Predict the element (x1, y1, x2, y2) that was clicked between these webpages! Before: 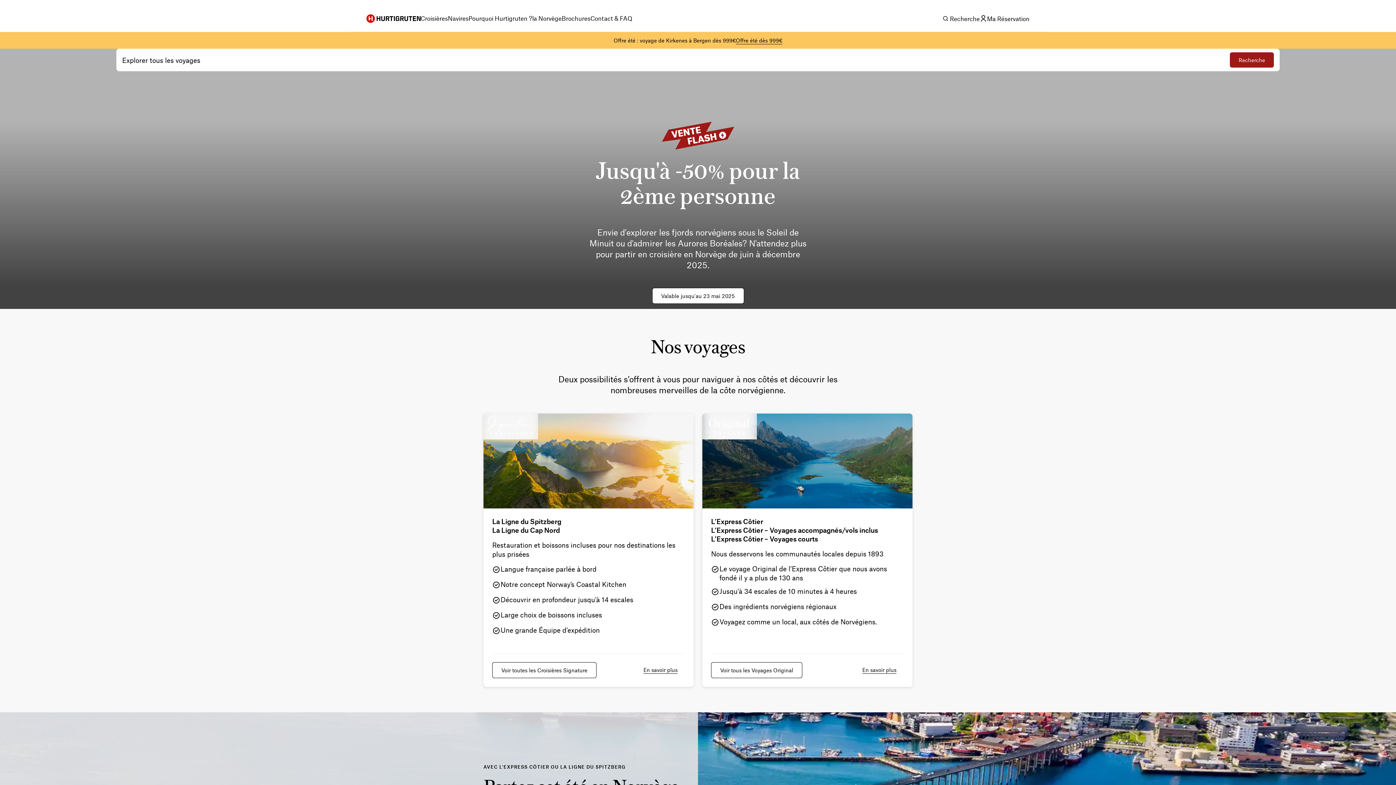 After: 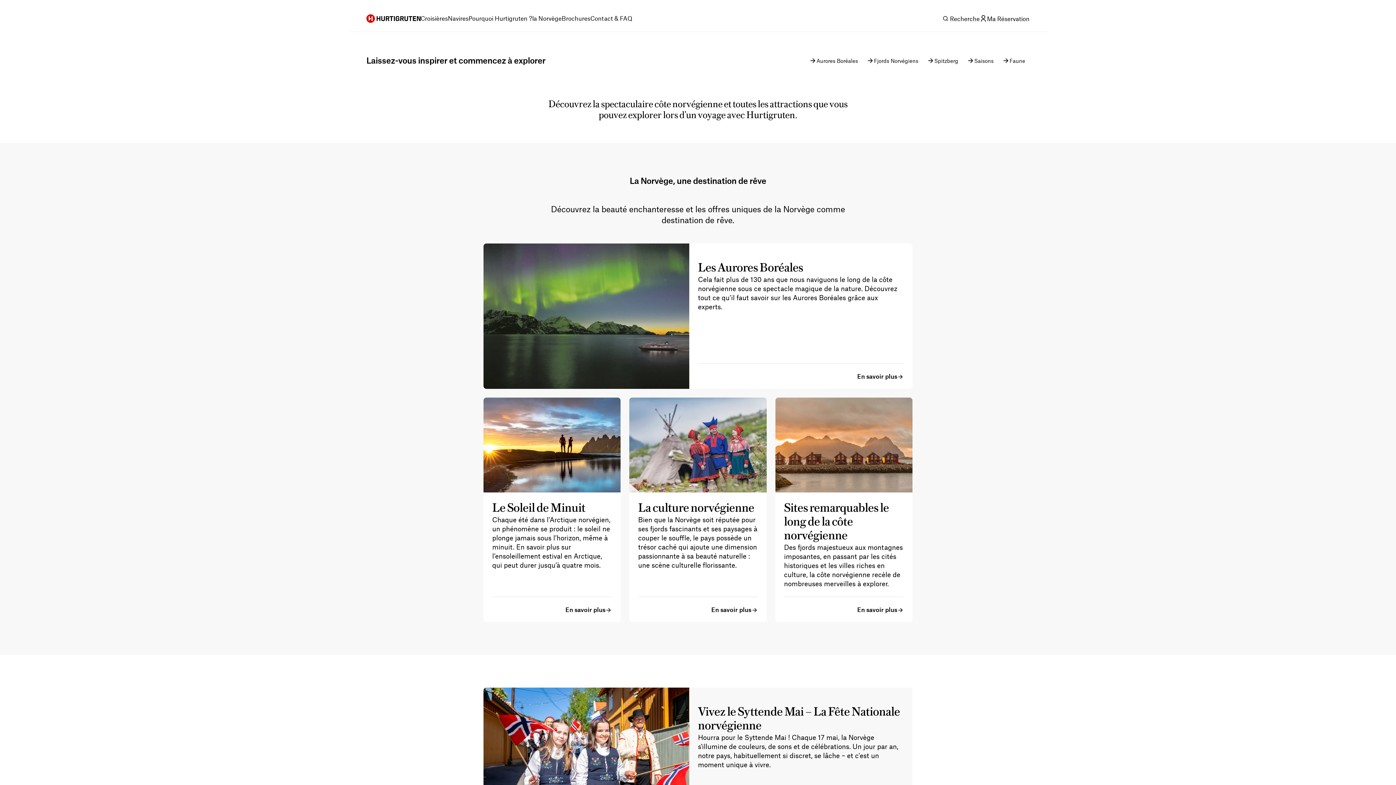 Action: label: la Norvège bbox: (532, 14, 561, 22)